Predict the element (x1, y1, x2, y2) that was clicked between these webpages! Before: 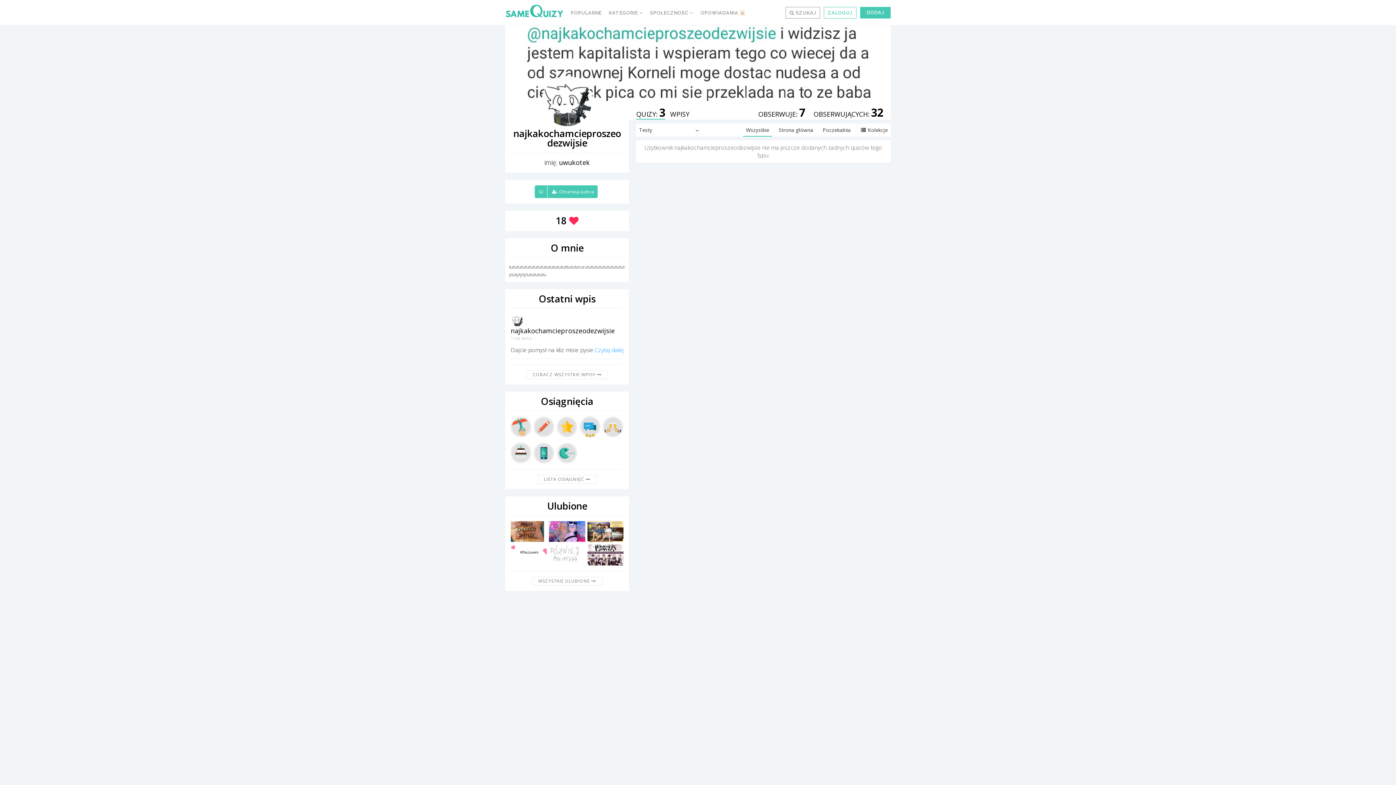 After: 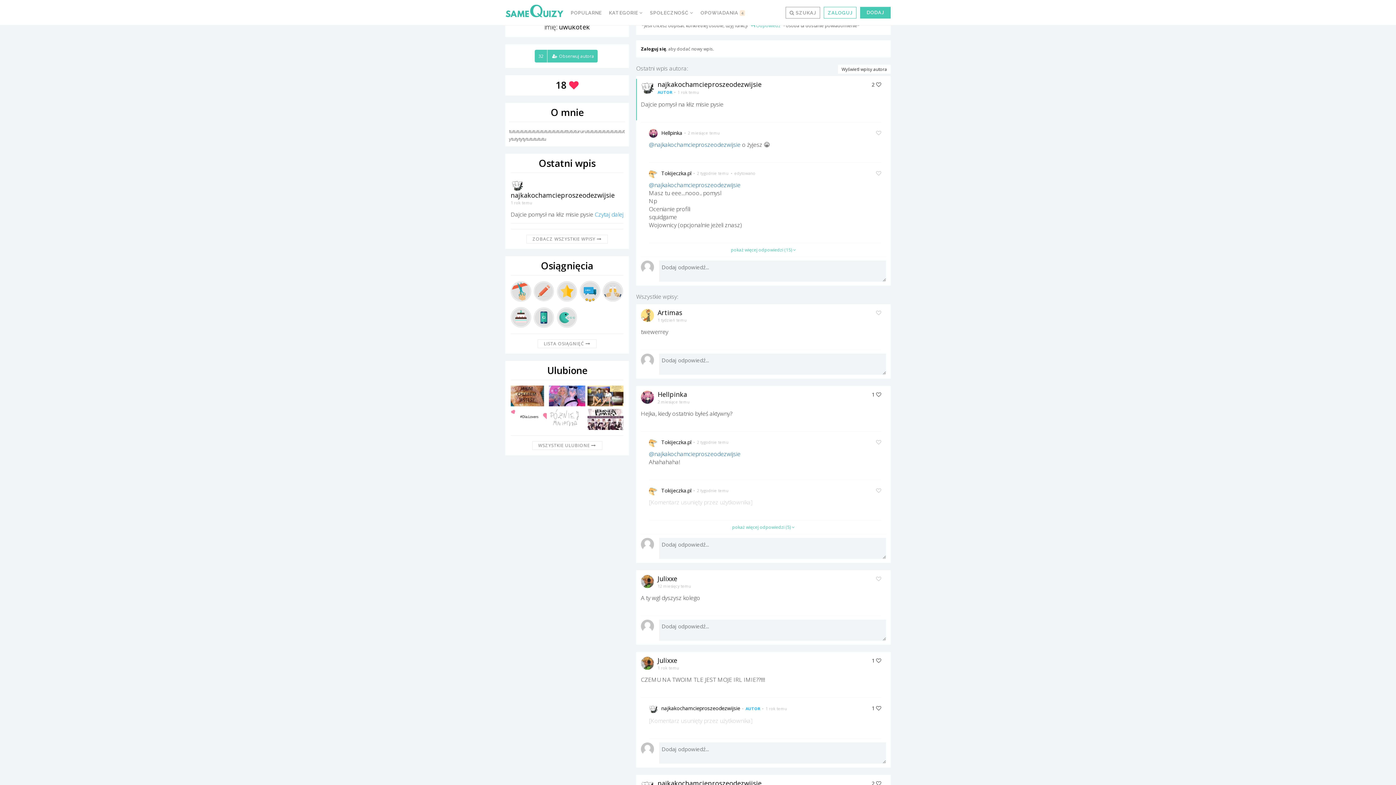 Action: label: Czytaj dalej bbox: (594, 346, 623, 354)